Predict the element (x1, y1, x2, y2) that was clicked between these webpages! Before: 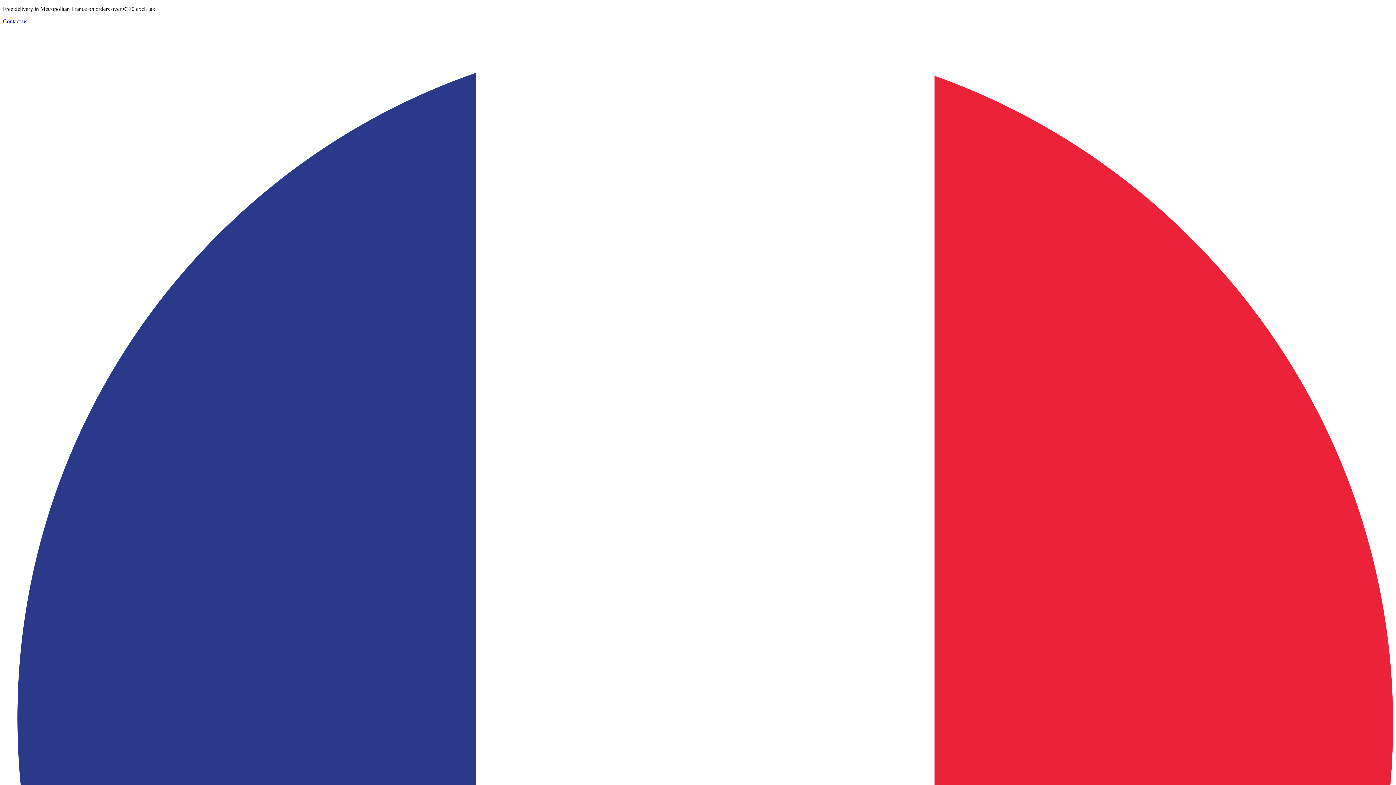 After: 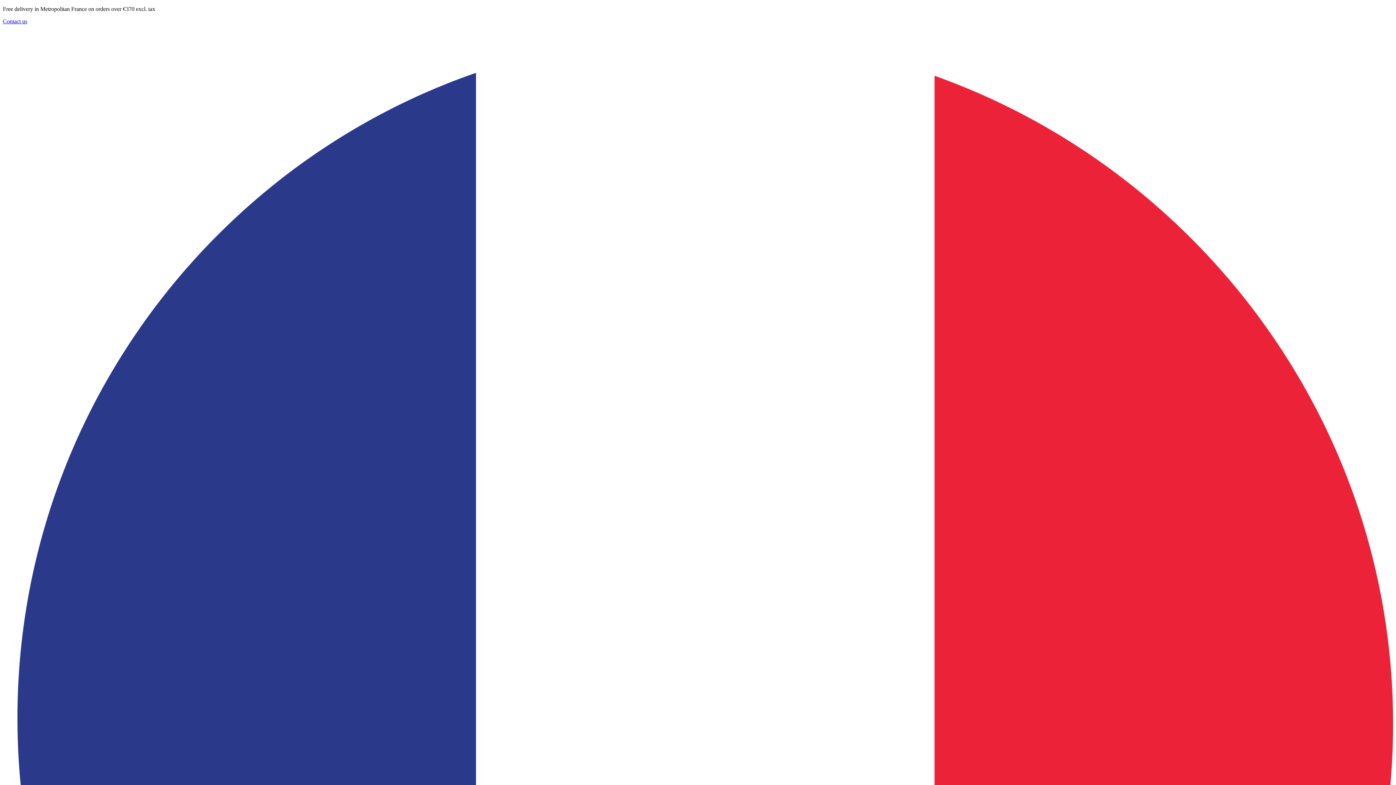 Action: bbox: (2, 18, 27, 24) label: Contact us